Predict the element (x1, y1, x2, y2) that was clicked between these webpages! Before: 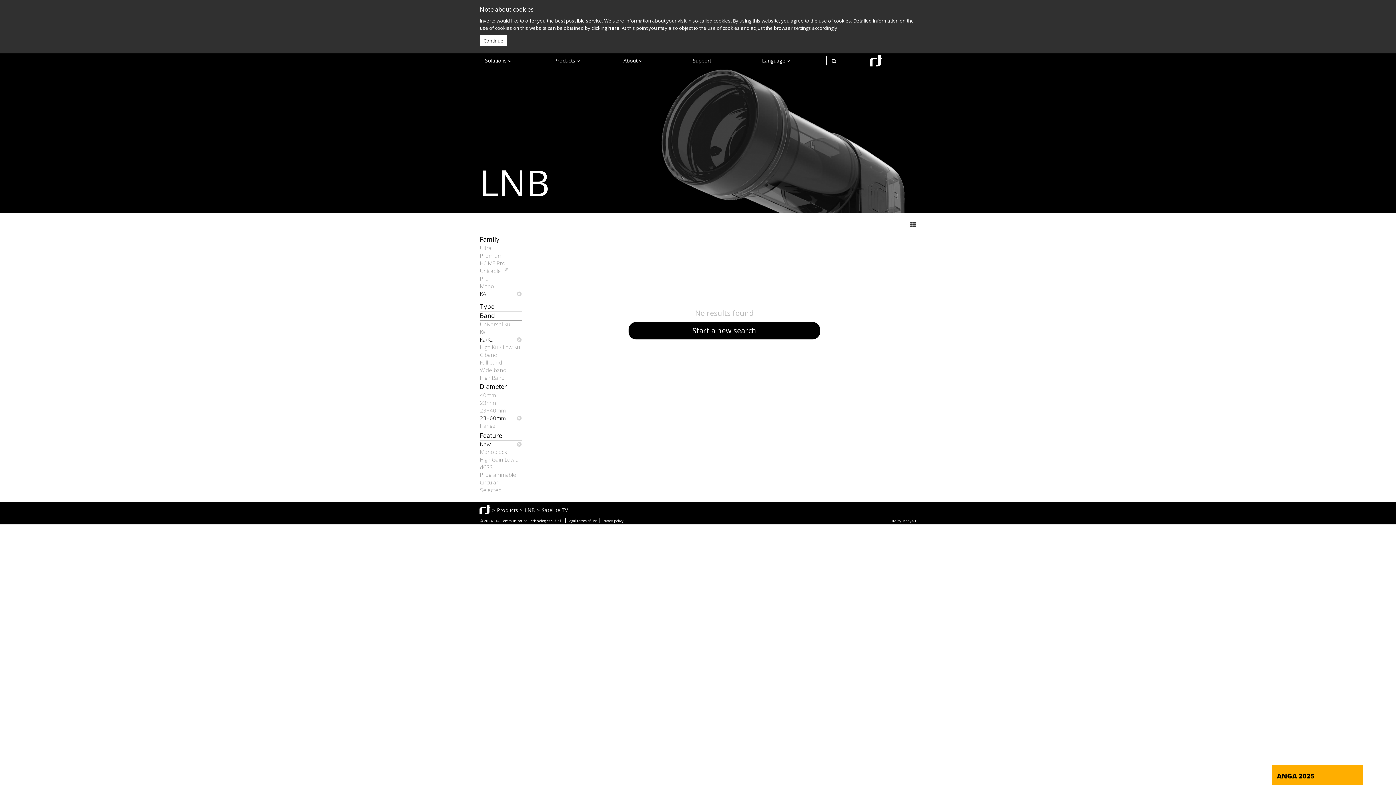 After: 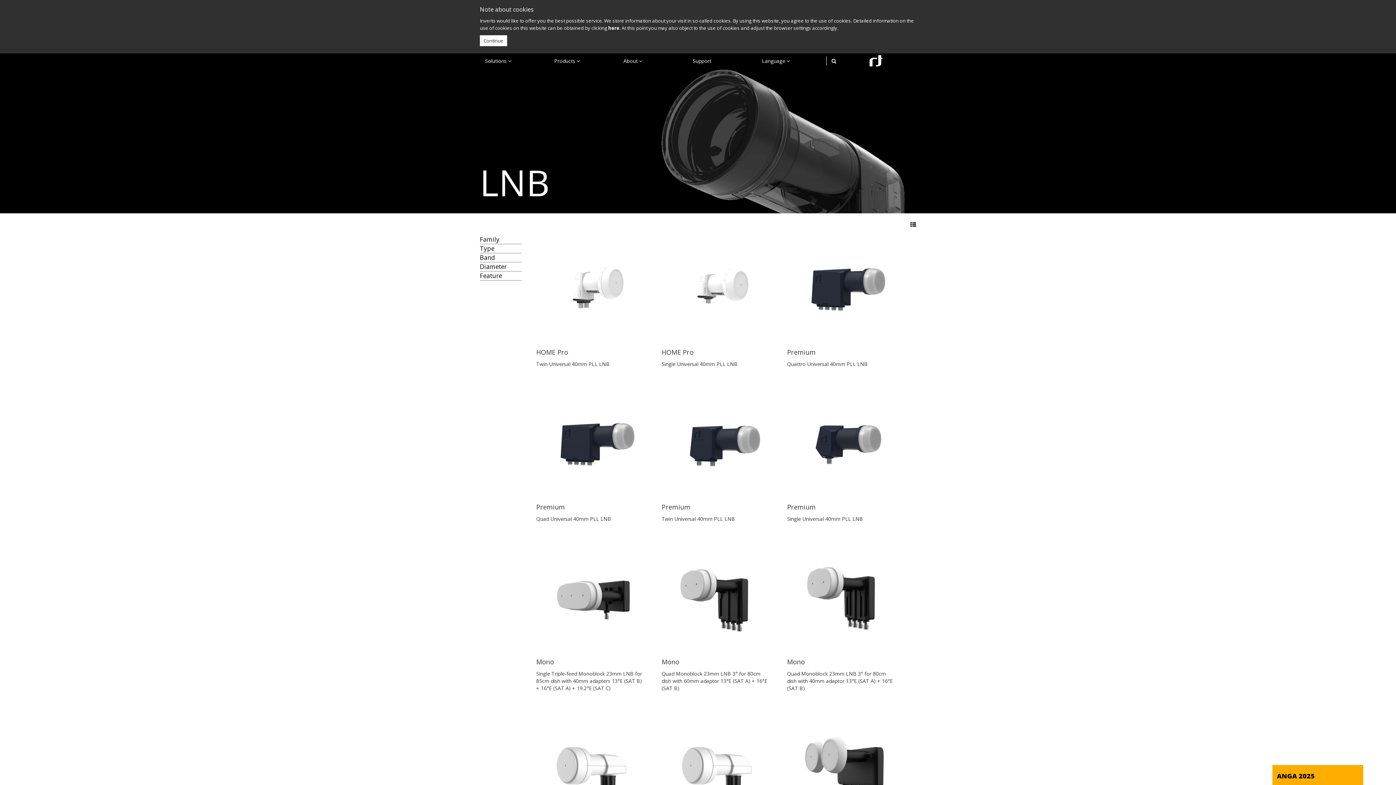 Action: label: Start a new search bbox: (628, 322, 820, 339)